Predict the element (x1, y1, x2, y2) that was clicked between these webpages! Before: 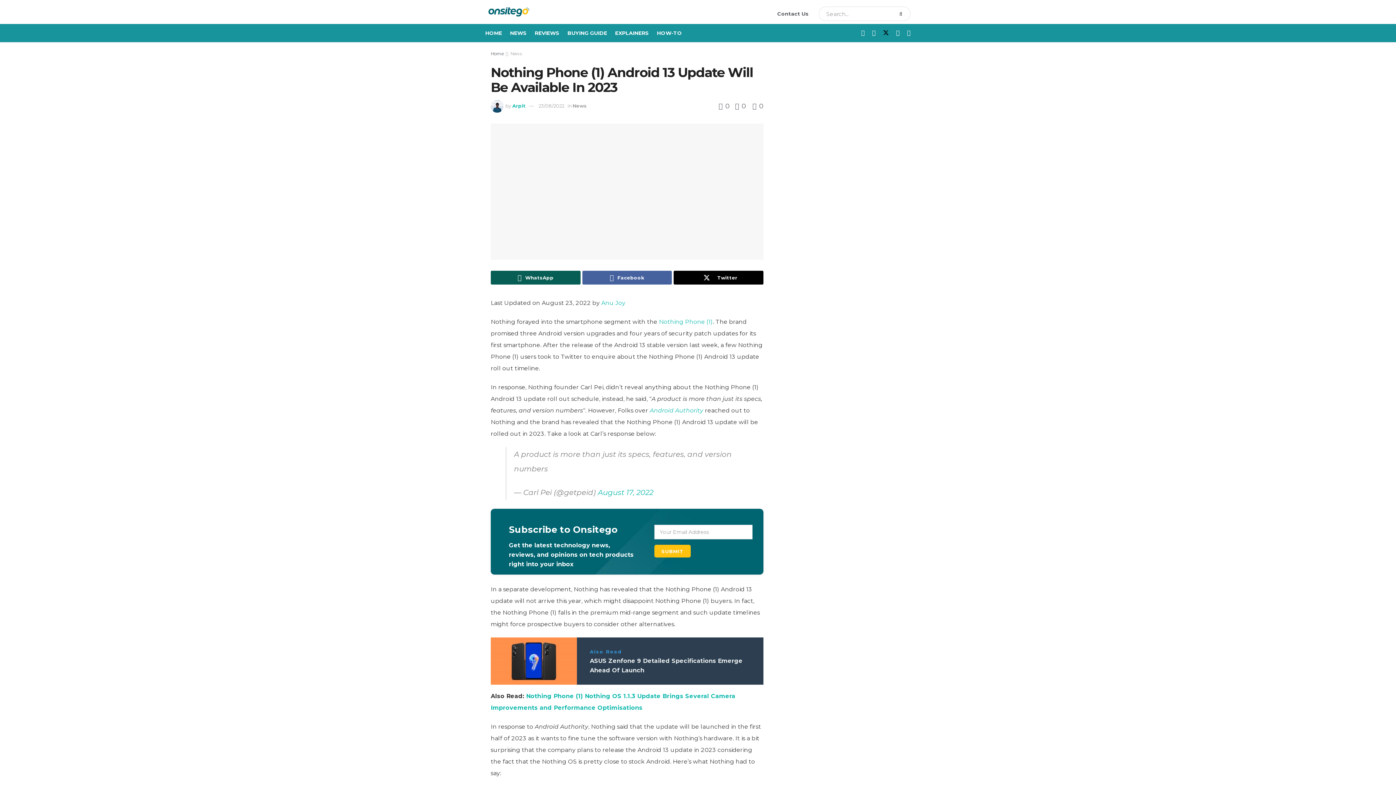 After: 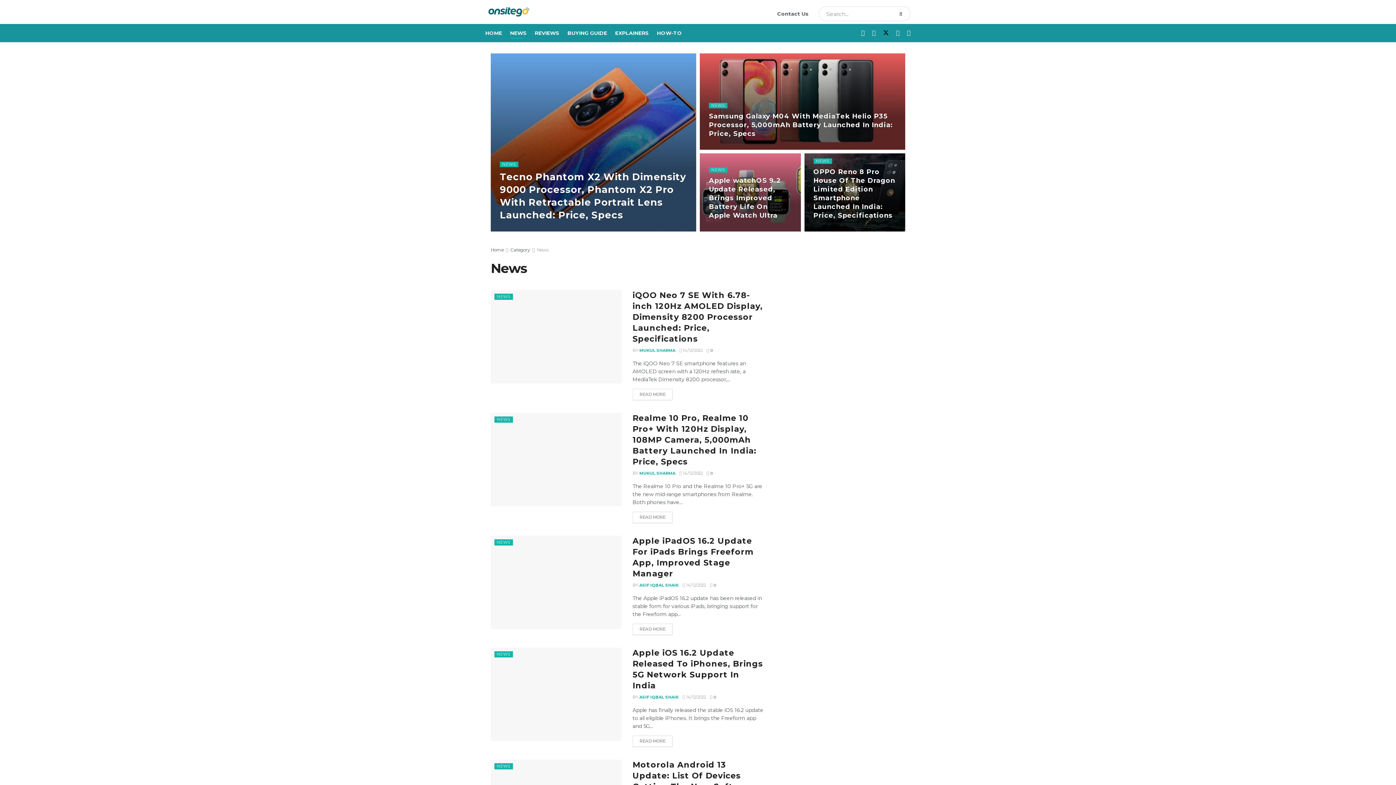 Action: label: NEWS bbox: (510, 27, 526, 38)